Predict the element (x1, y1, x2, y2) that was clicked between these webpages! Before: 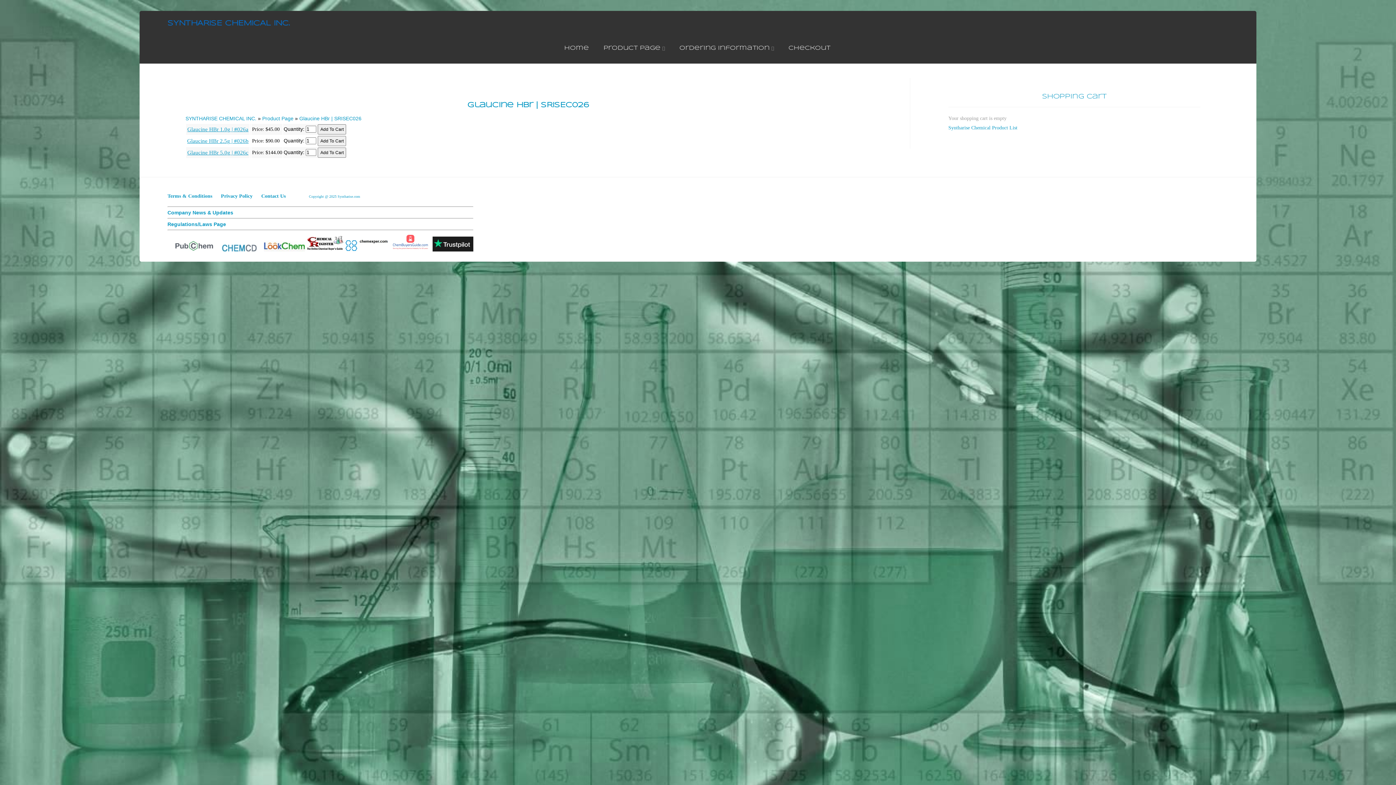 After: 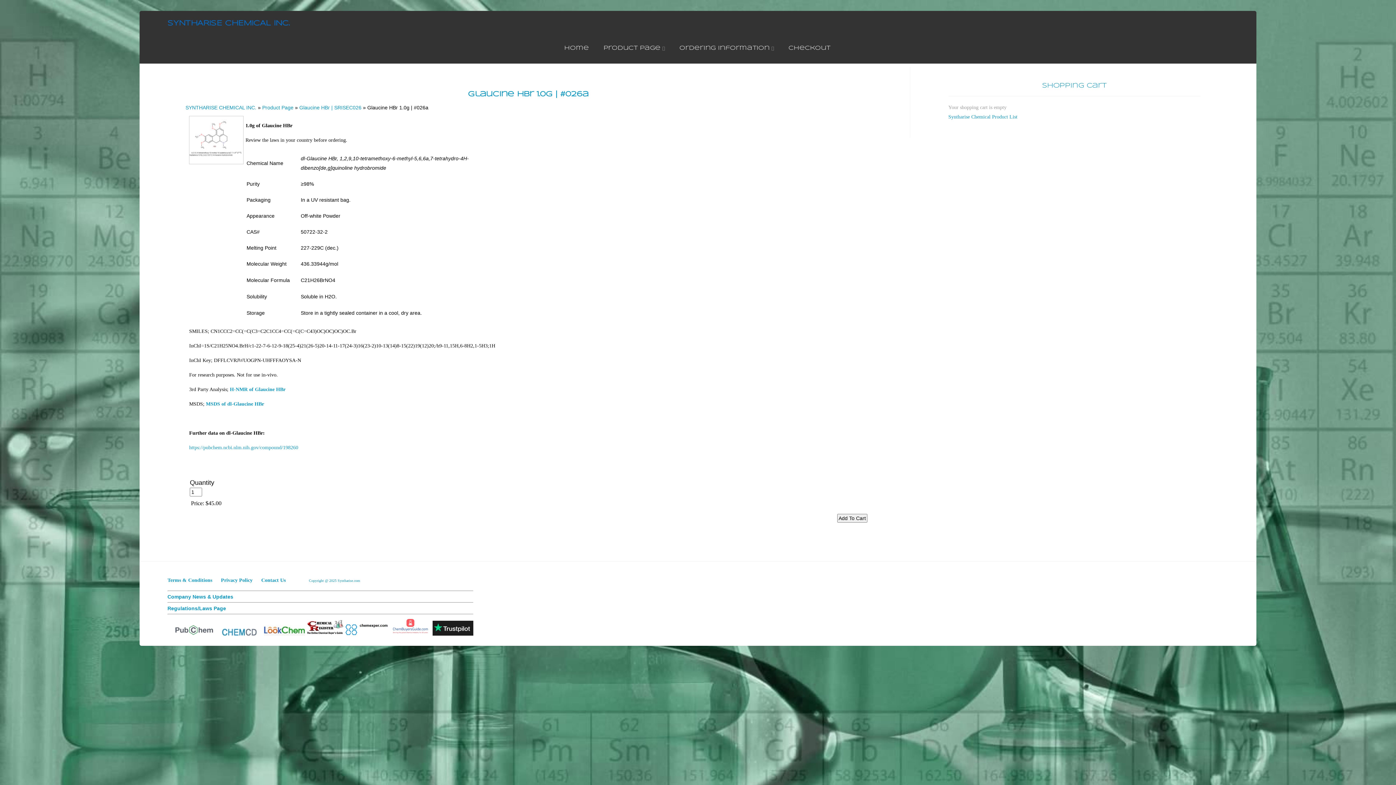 Action: label: Glaucine HBr 1.0g | #026a bbox: (187, 126, 248, 132)